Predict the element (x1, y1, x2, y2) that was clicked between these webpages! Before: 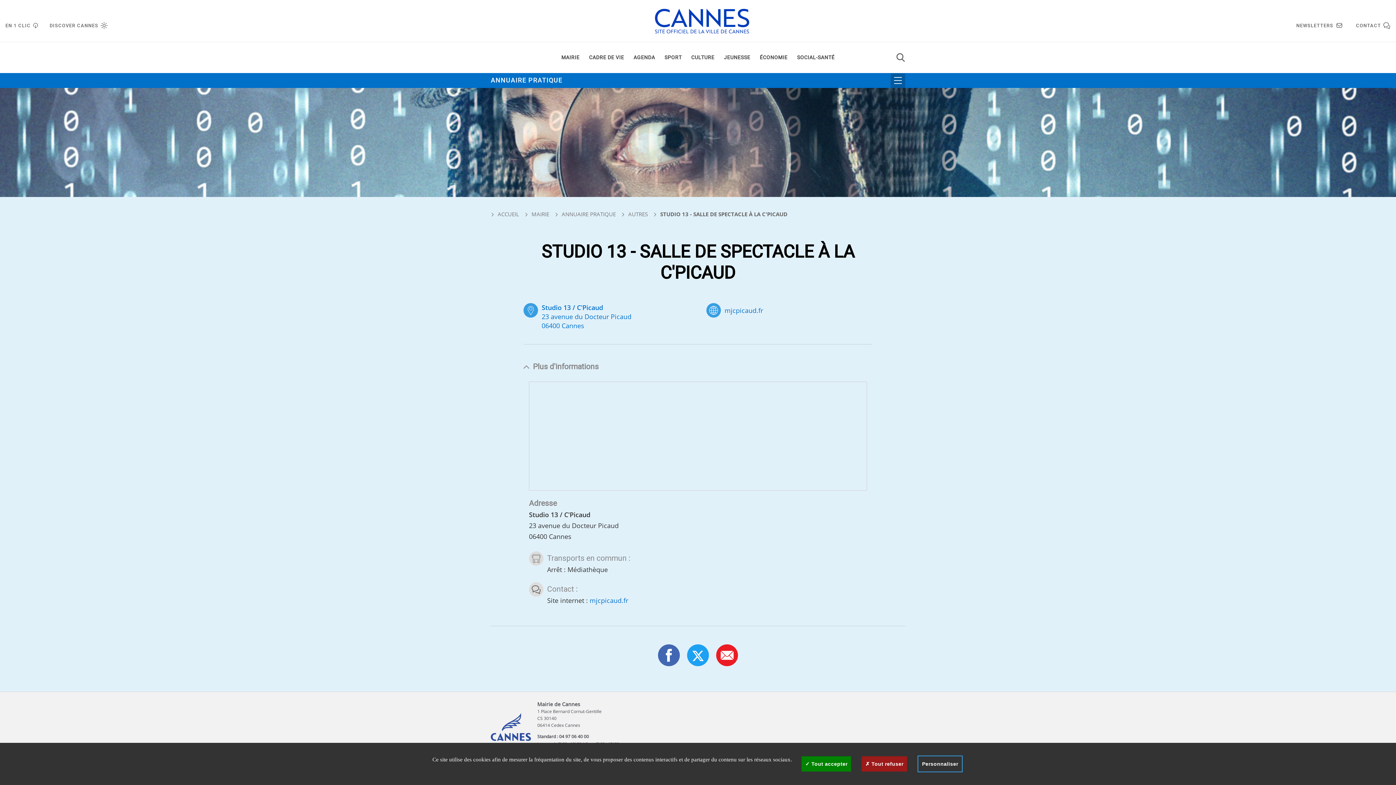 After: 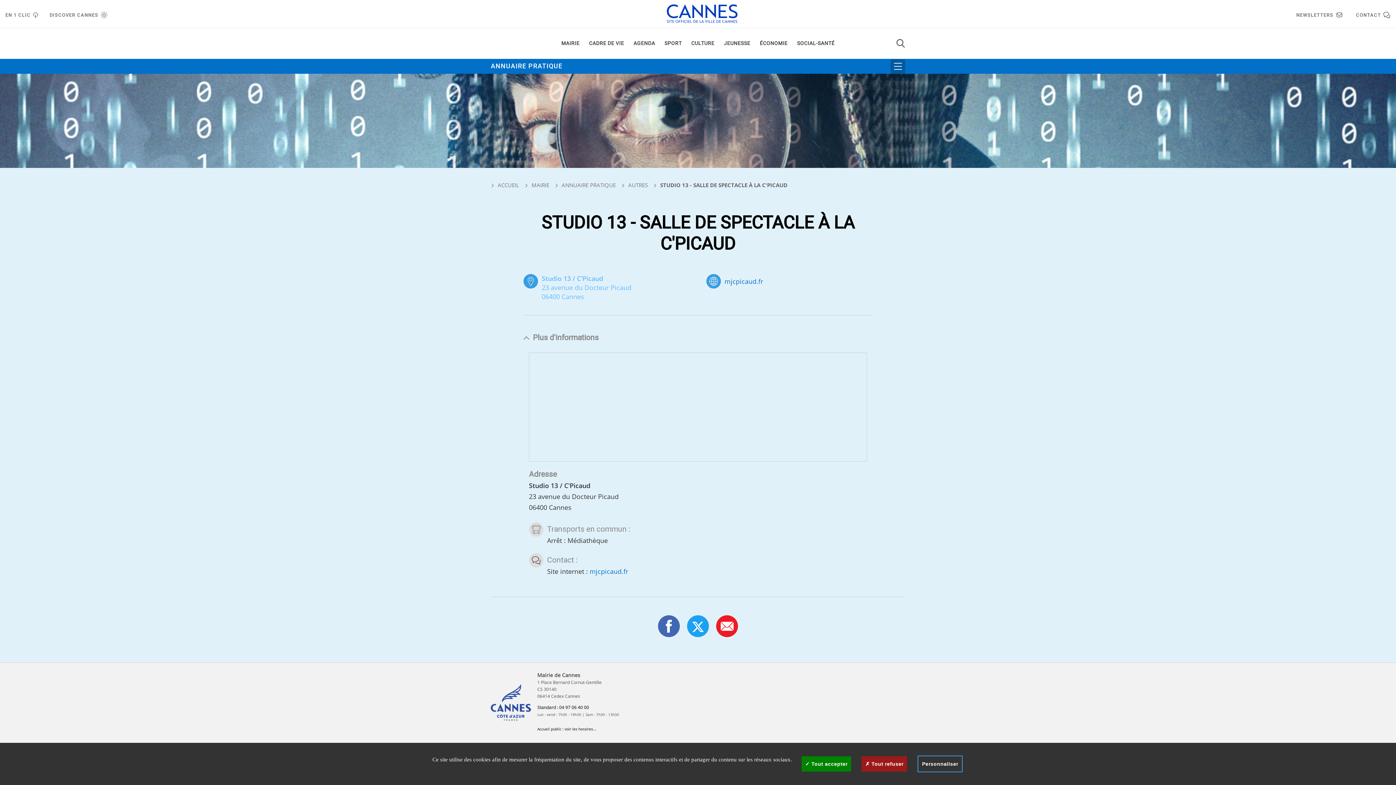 Action: label: Studio 13 / C'Picaud
23 avenue du Docteur Picaud
06400 Cannes
 bbox: (541, 303, 631, 330)